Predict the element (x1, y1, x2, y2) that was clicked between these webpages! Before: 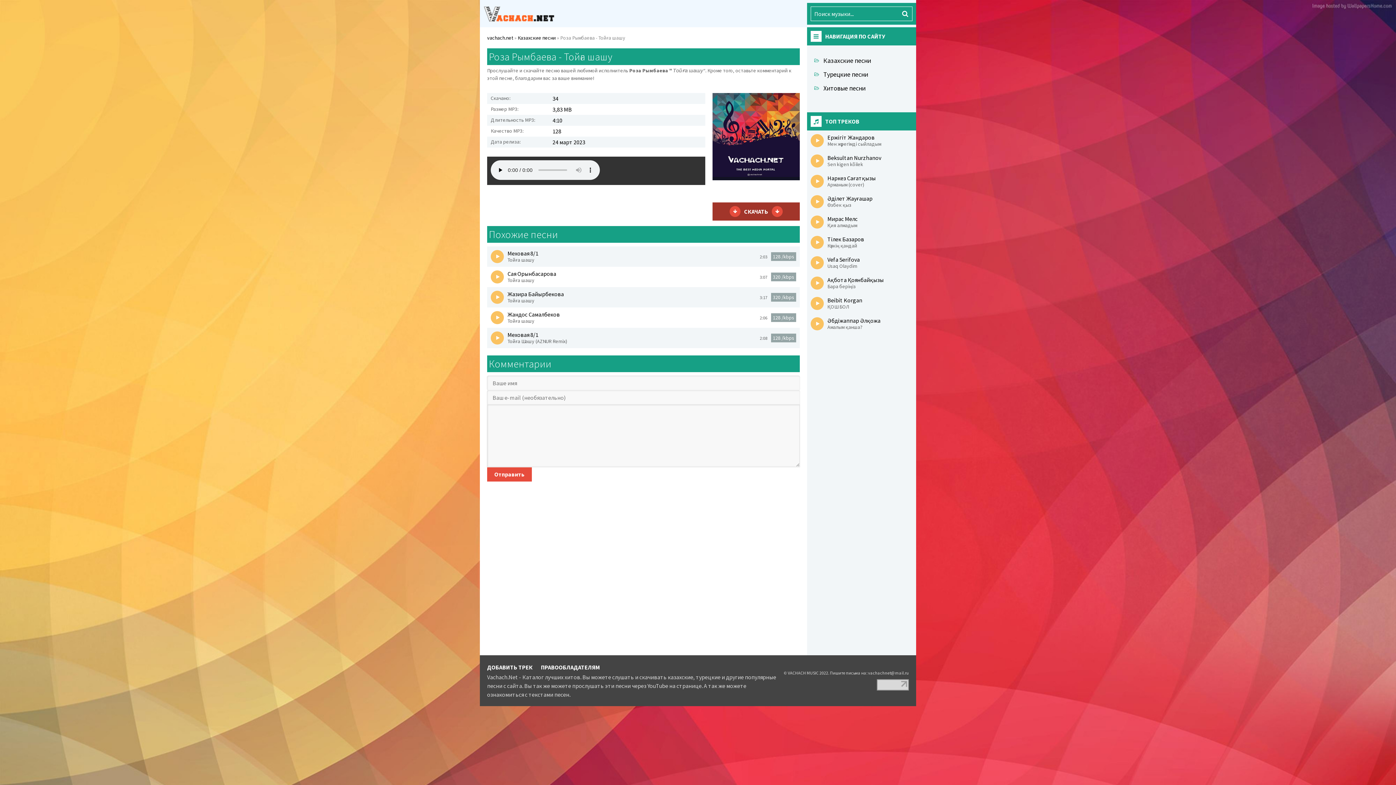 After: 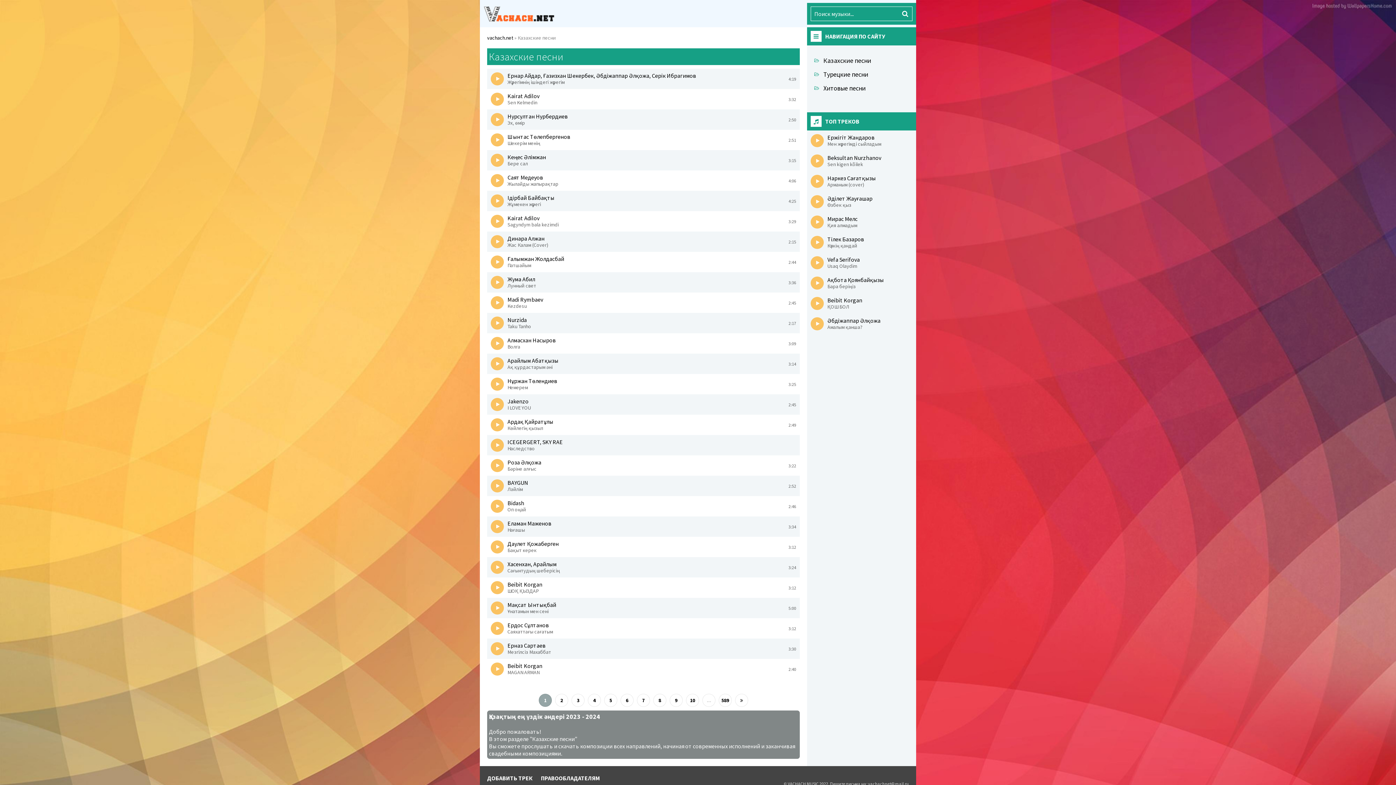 Action: label: Казахские песни bbox: (517, 34, 556, 41)